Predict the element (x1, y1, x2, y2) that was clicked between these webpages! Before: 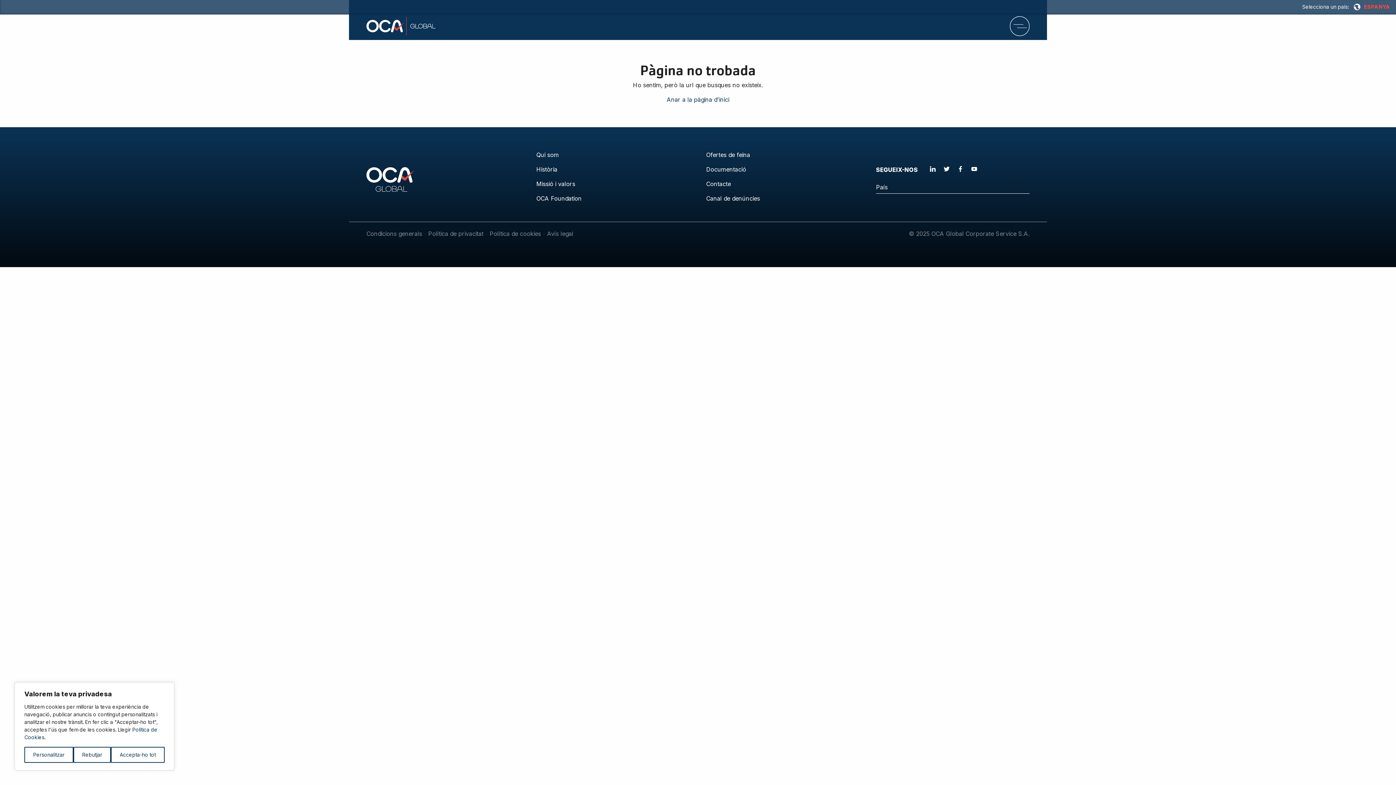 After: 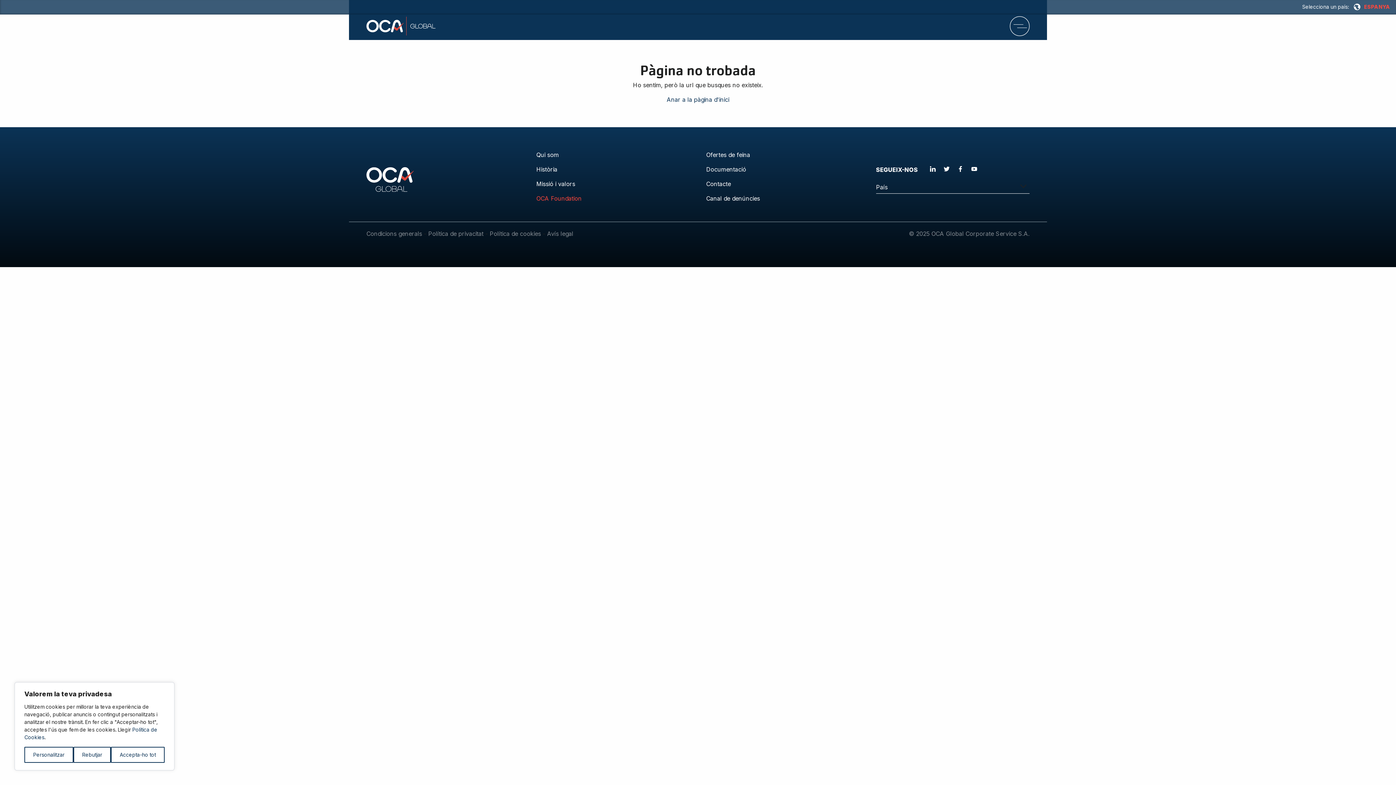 Action: label: OCA Foundation bbox: (536, 194, 581, 202)